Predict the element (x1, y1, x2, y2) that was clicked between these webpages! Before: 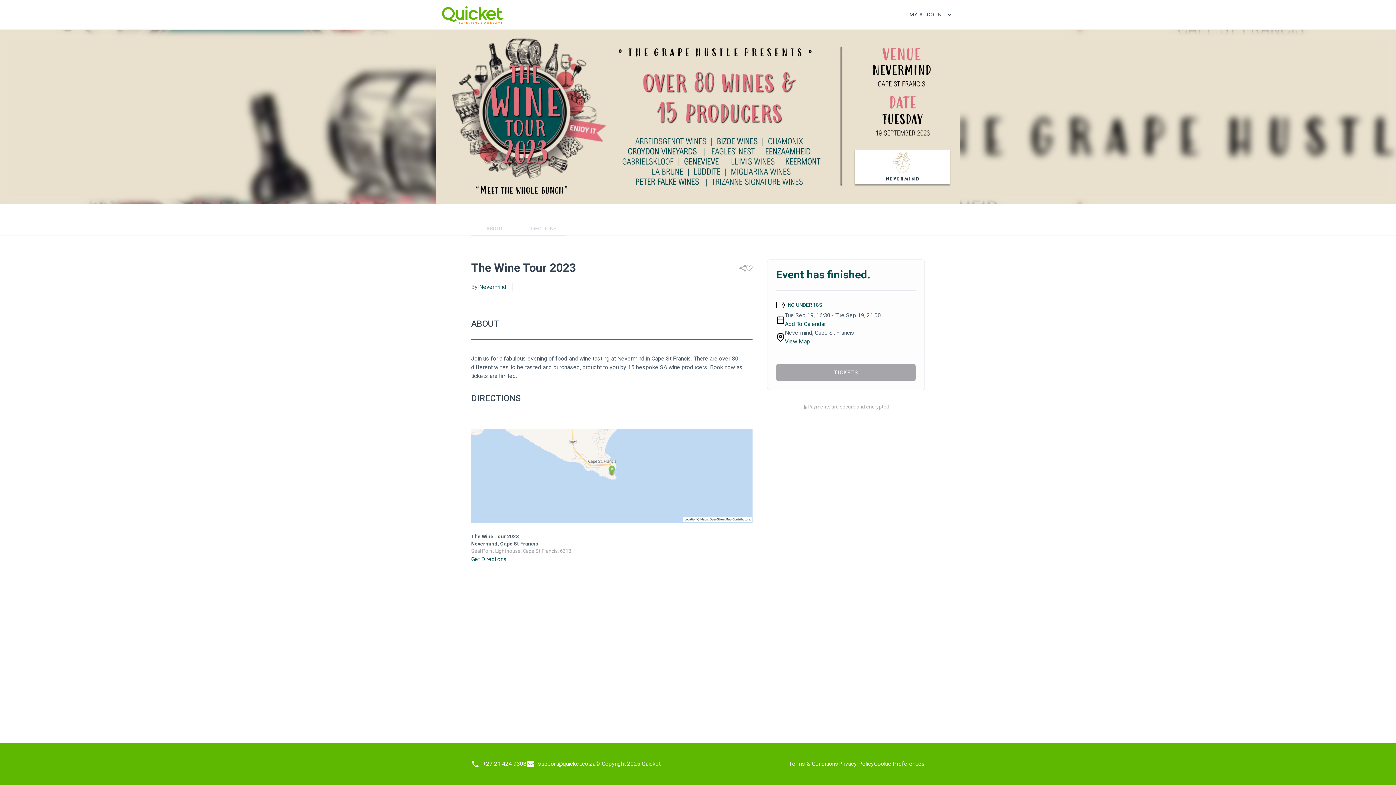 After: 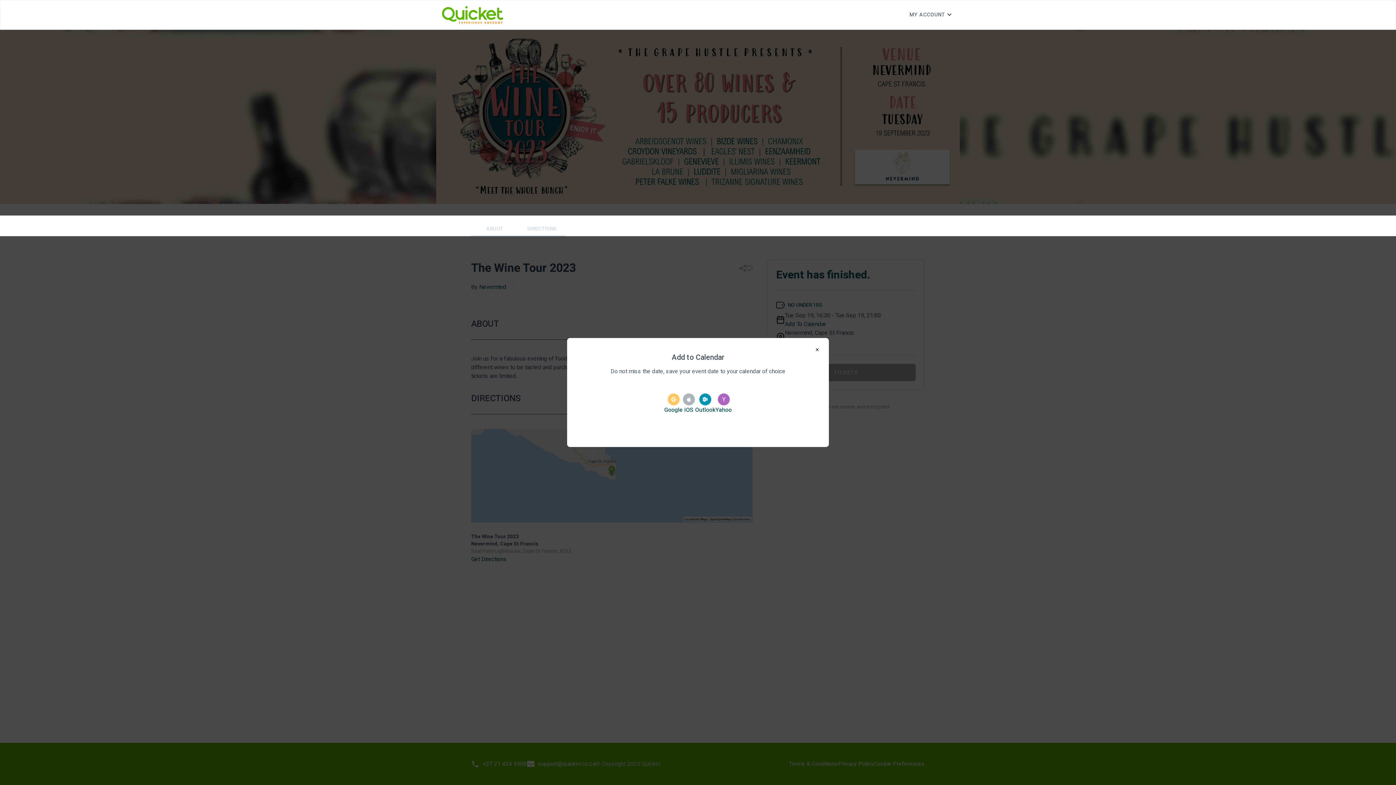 Action: bbox: (785, 319, 826, 328) label: Add To Calendar